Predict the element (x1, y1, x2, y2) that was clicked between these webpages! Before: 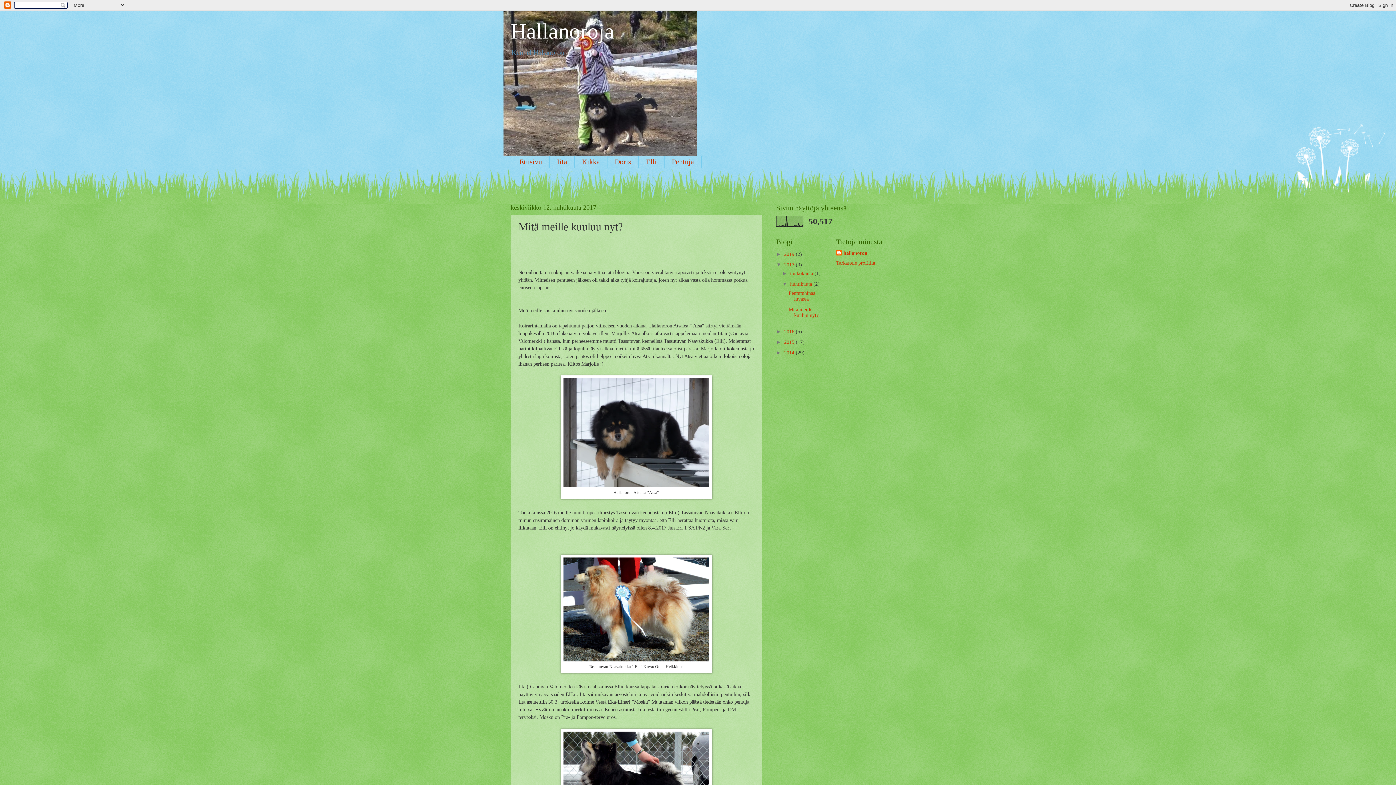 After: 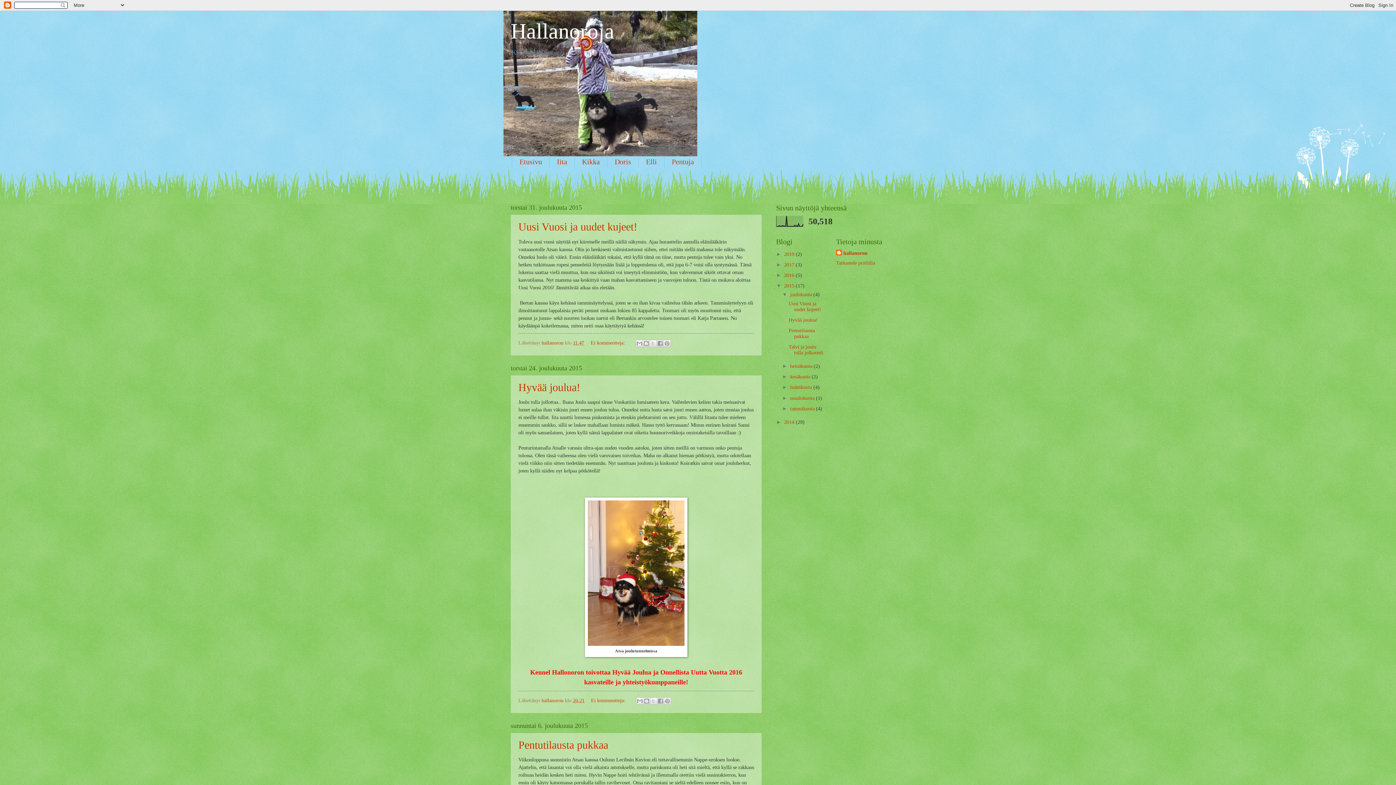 Action: bbox: (784, 339, 796, 345) label: 2015 